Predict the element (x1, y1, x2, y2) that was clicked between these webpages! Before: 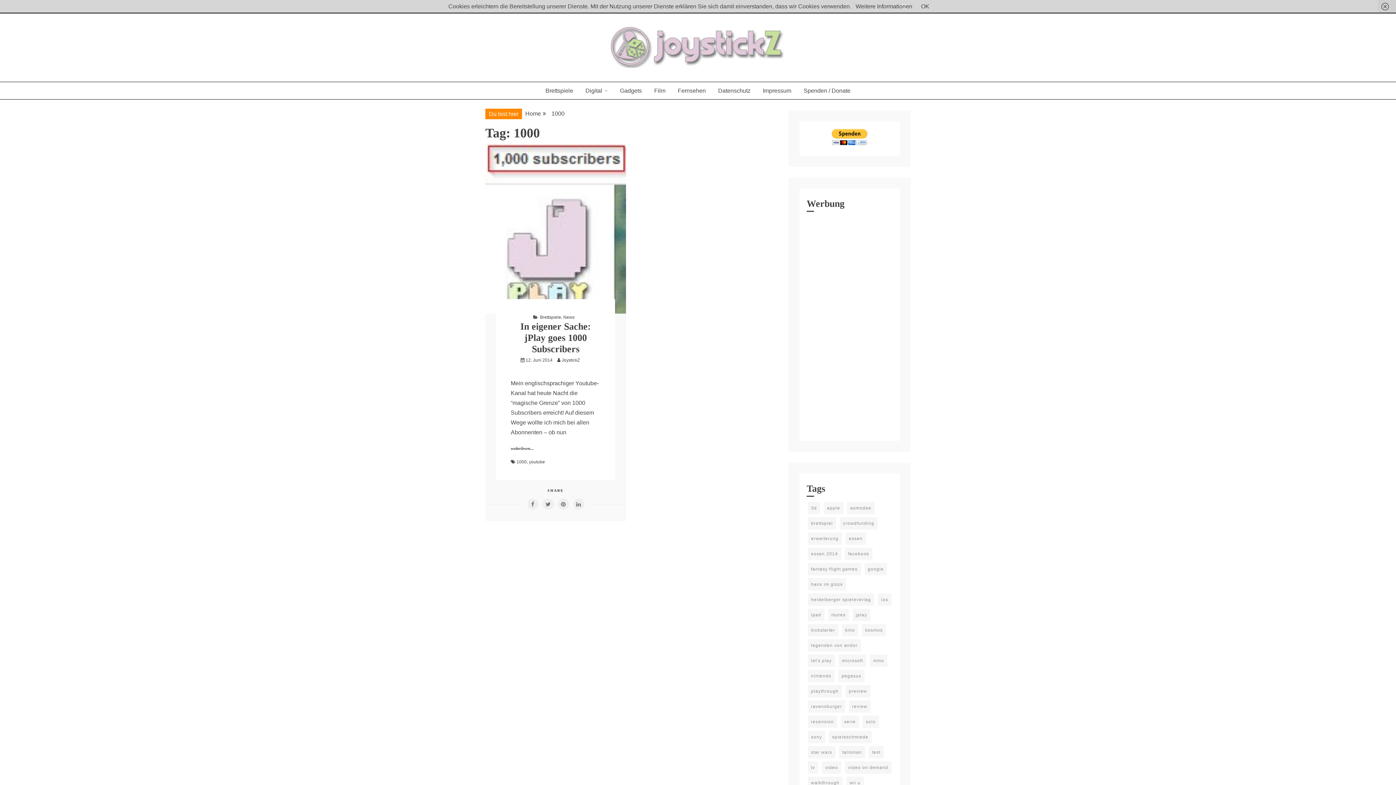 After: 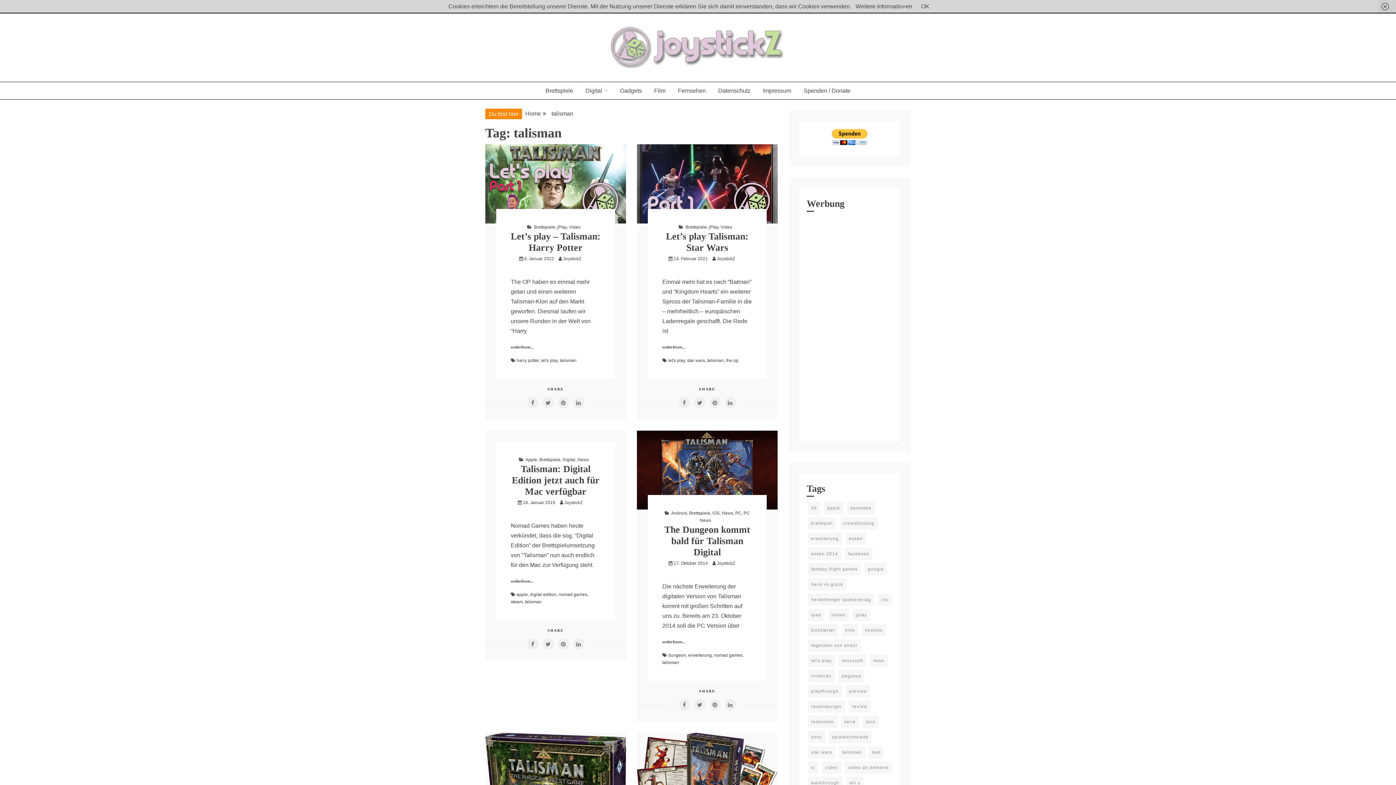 Action: label: talisman bbox: (839, 746, 865, 758)